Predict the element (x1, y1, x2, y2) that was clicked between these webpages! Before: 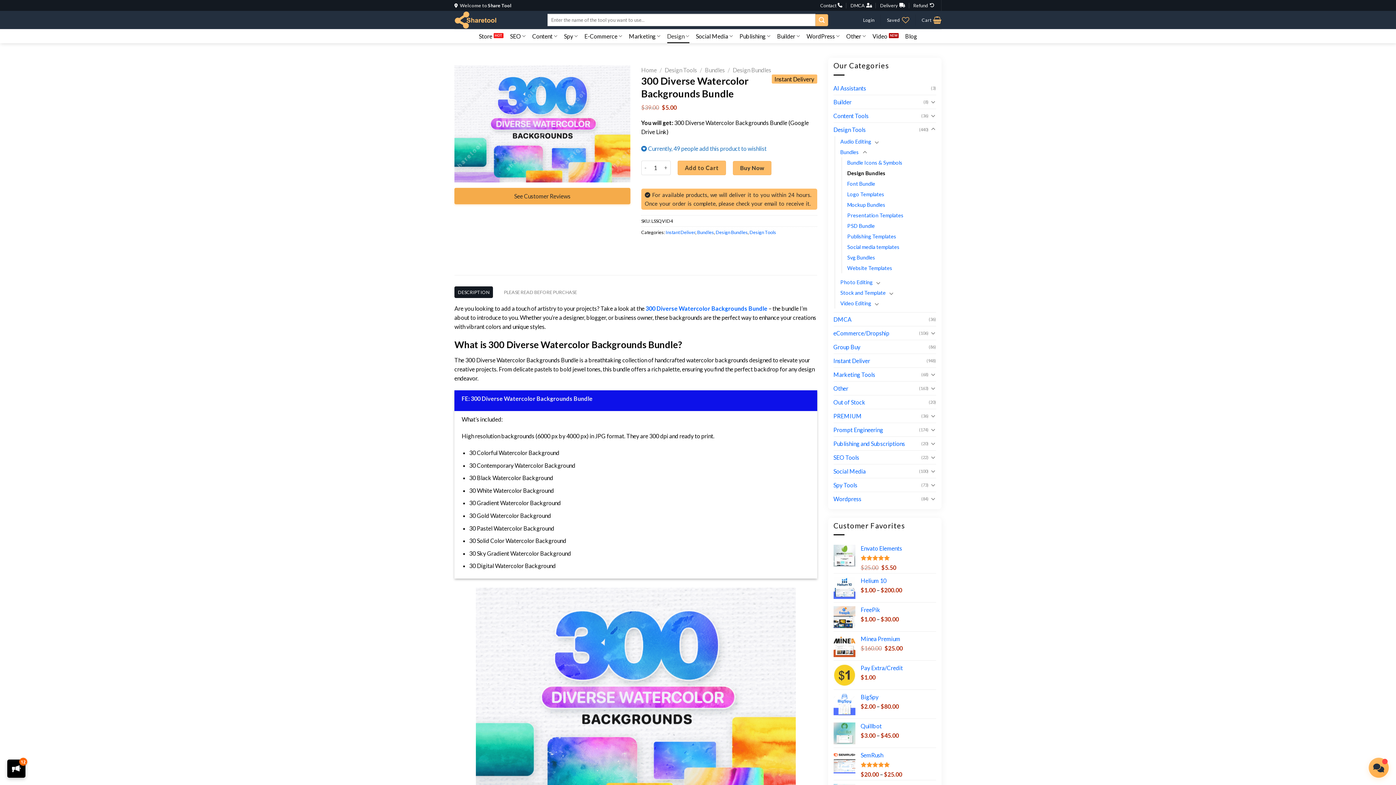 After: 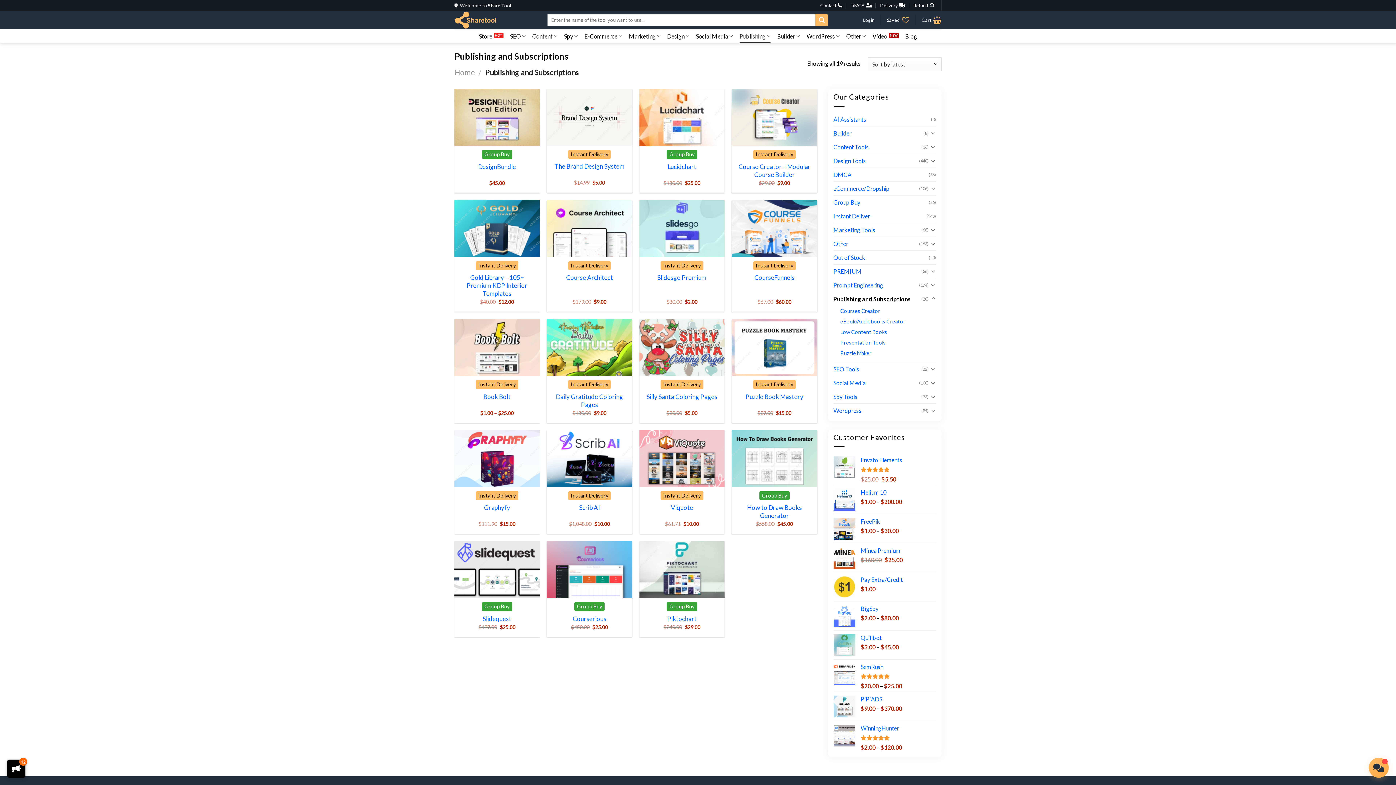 Action: label: Publishing and Subscriptions bbox: (833, 436, 921, 450)